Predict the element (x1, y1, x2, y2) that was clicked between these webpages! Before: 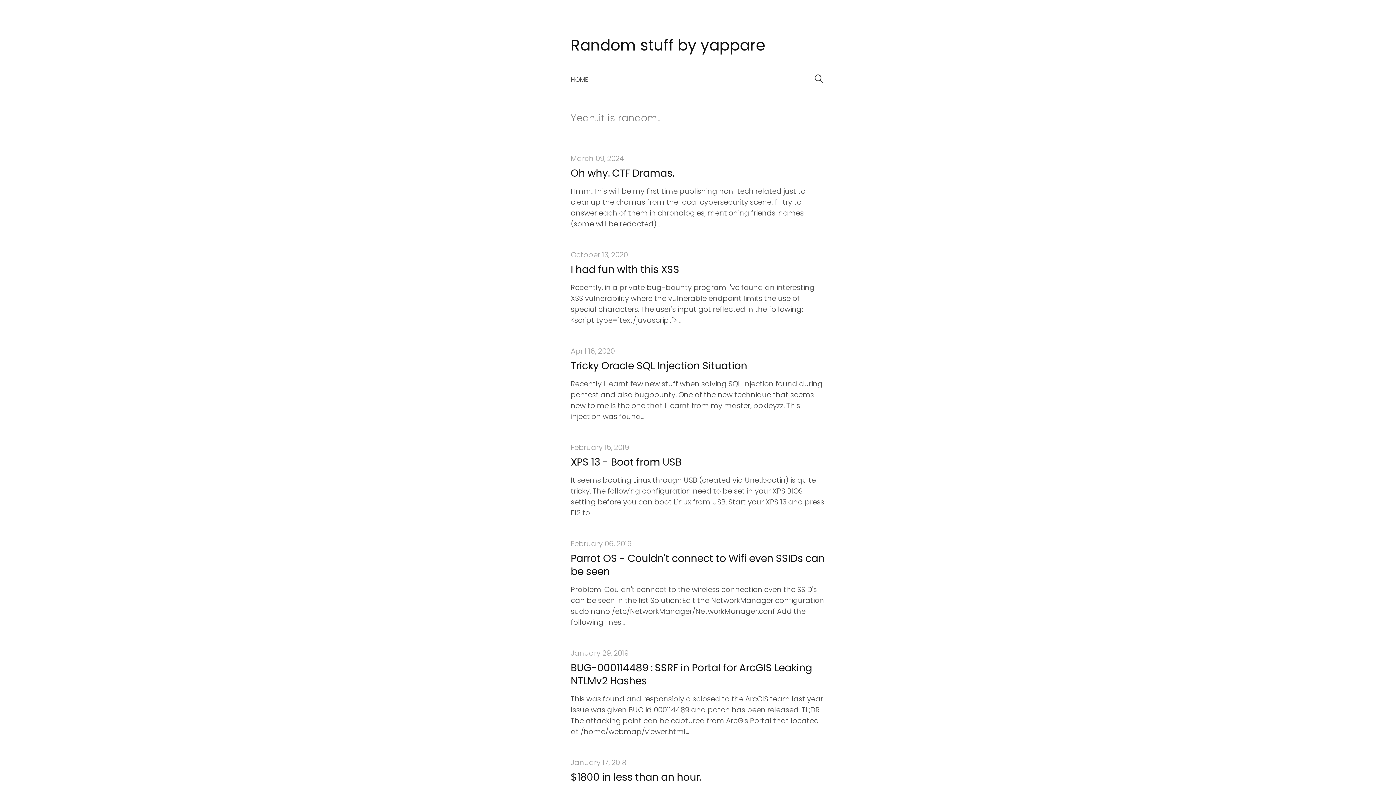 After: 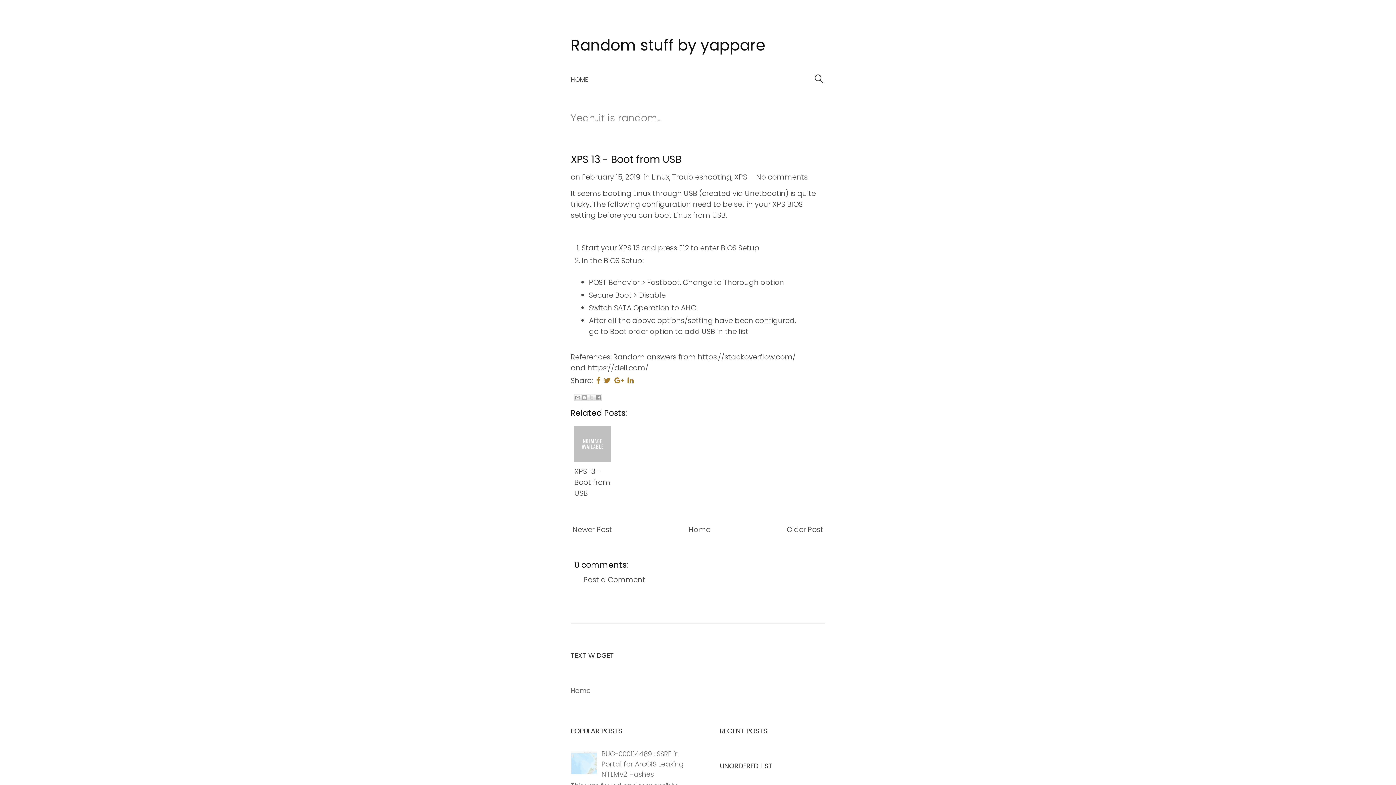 Action: bbox: (570, 455, 681, 469) label: XPS 13 - Boot from USB